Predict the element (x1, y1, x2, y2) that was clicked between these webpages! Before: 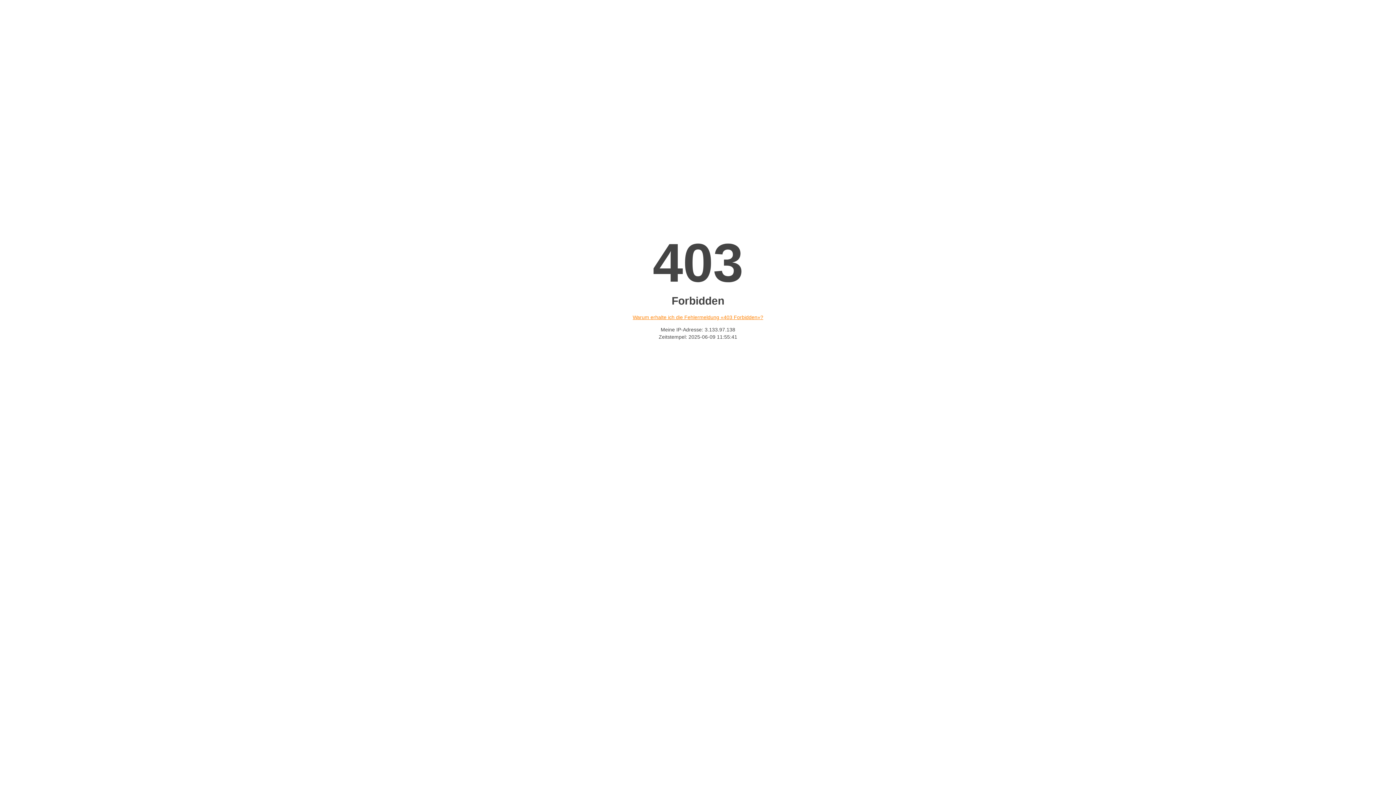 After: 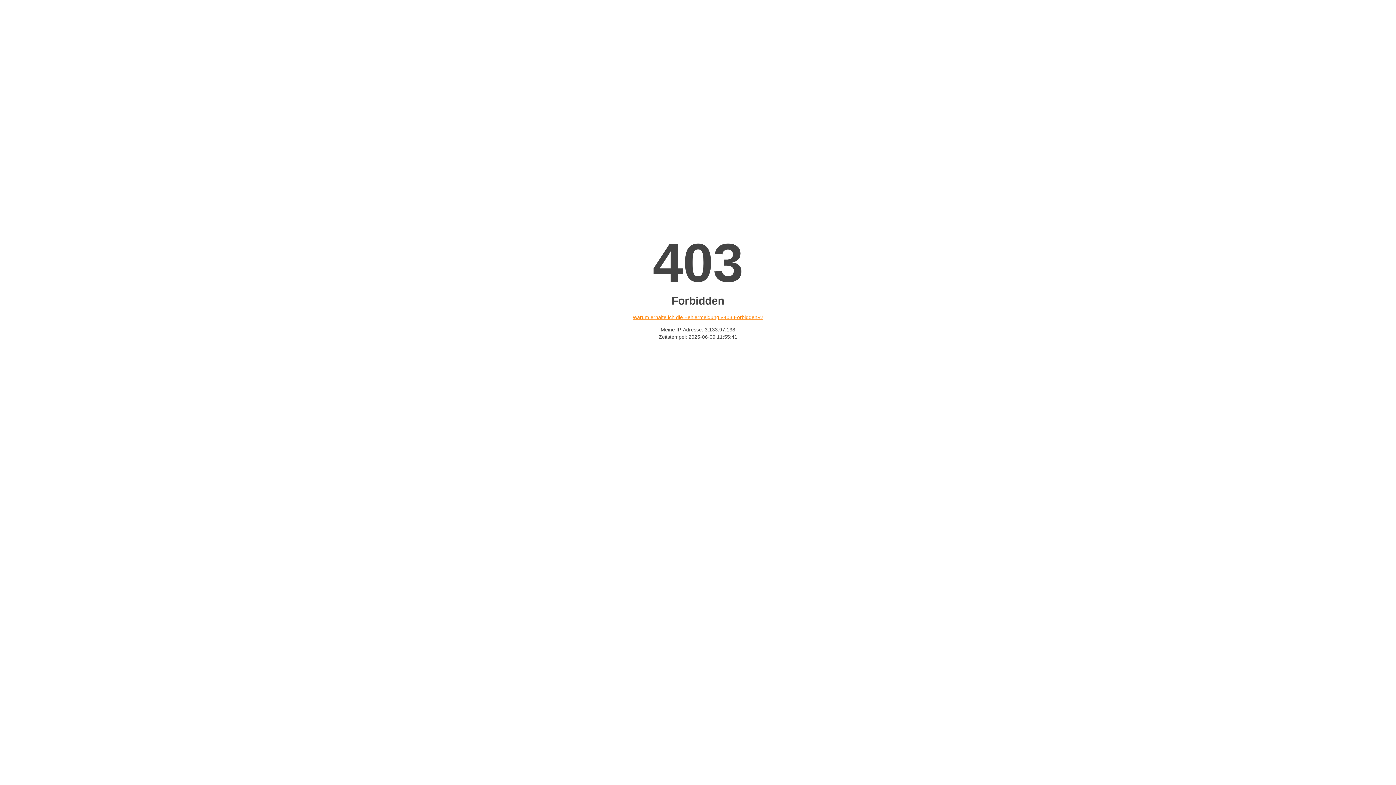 Action: label: Warum erhalte ich die Fehlermeldung «403 Forbidden»? bbox: (632, 314, 763, 320)